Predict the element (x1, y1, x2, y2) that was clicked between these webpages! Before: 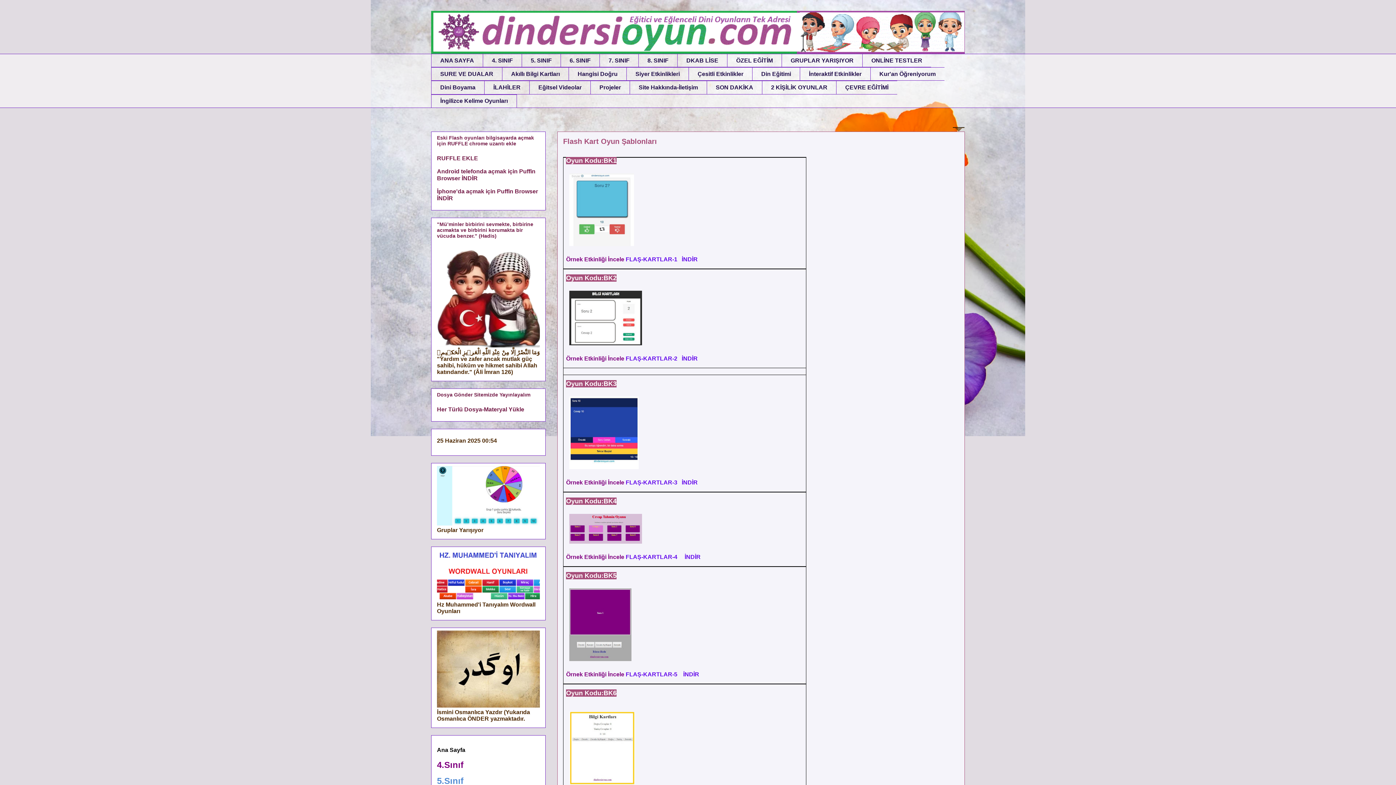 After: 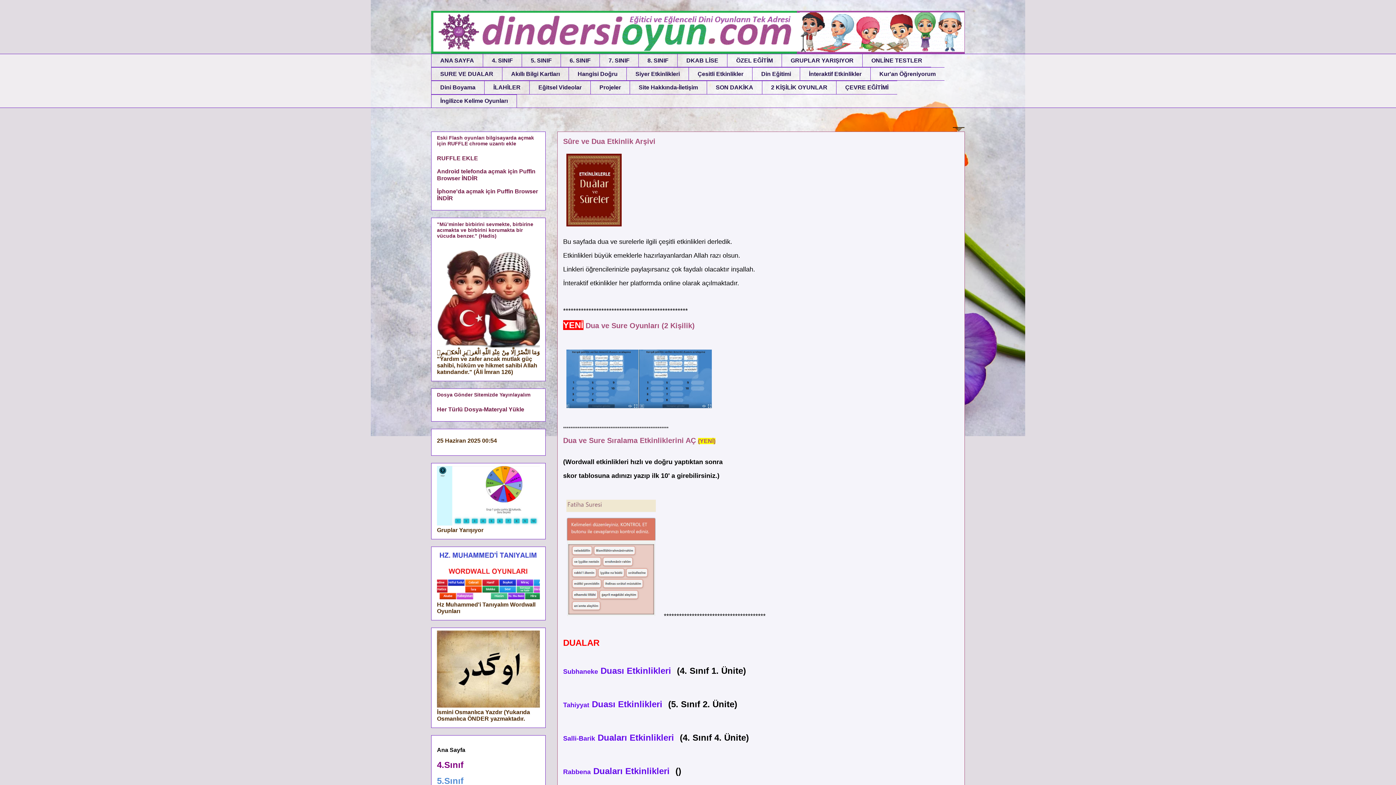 Action: bbox: (431, 67, 502, 80) label: SURE VE DUALAR